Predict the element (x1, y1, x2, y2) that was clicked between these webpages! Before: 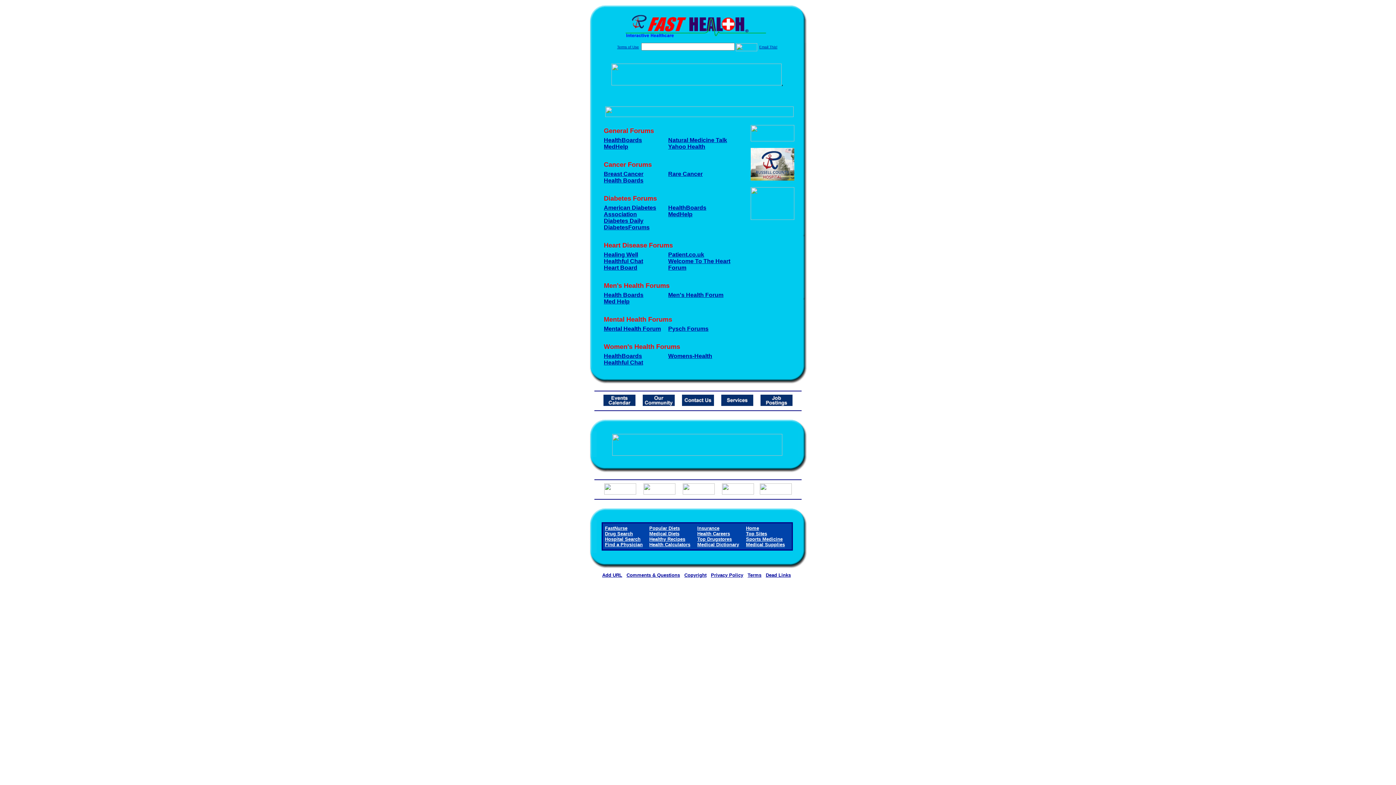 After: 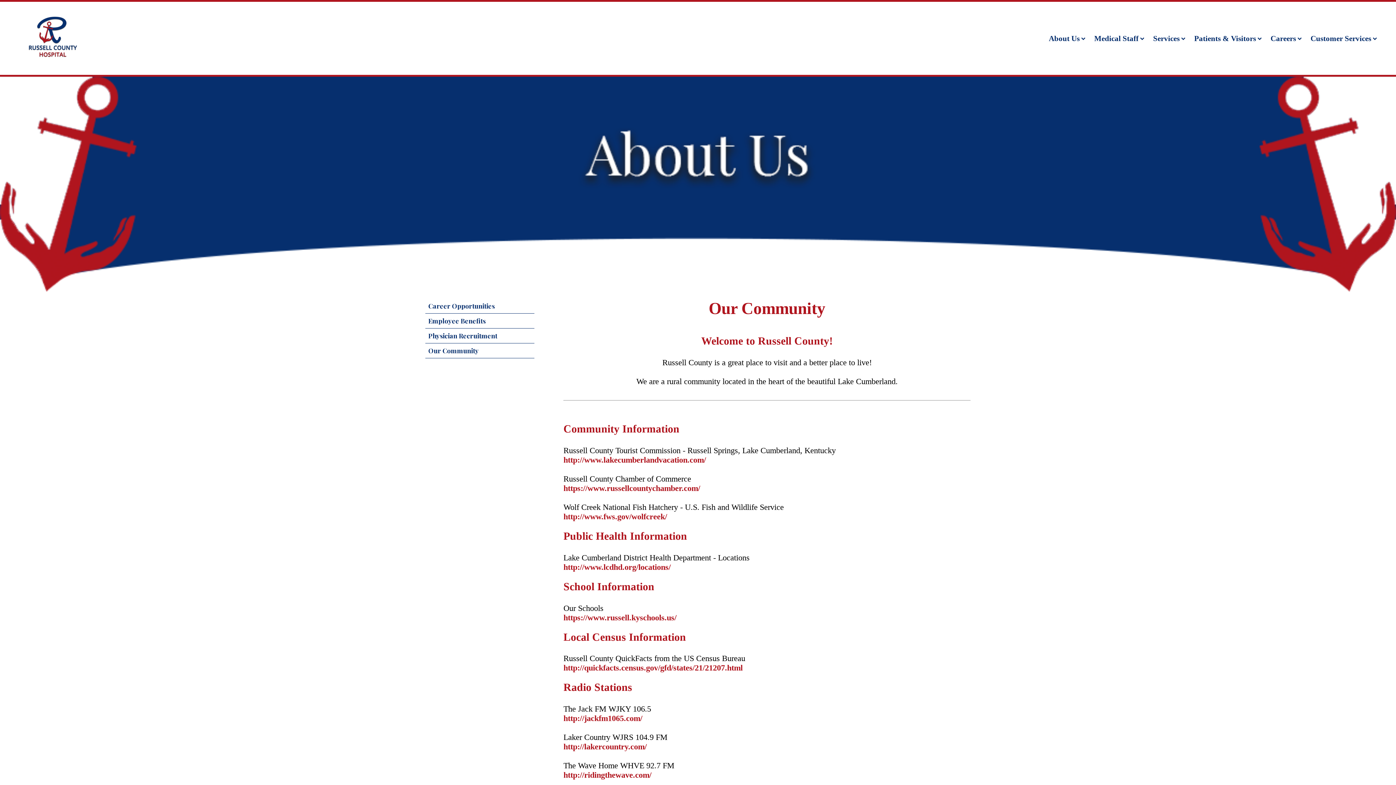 Action: bbox: (642, 401, 674, 407)